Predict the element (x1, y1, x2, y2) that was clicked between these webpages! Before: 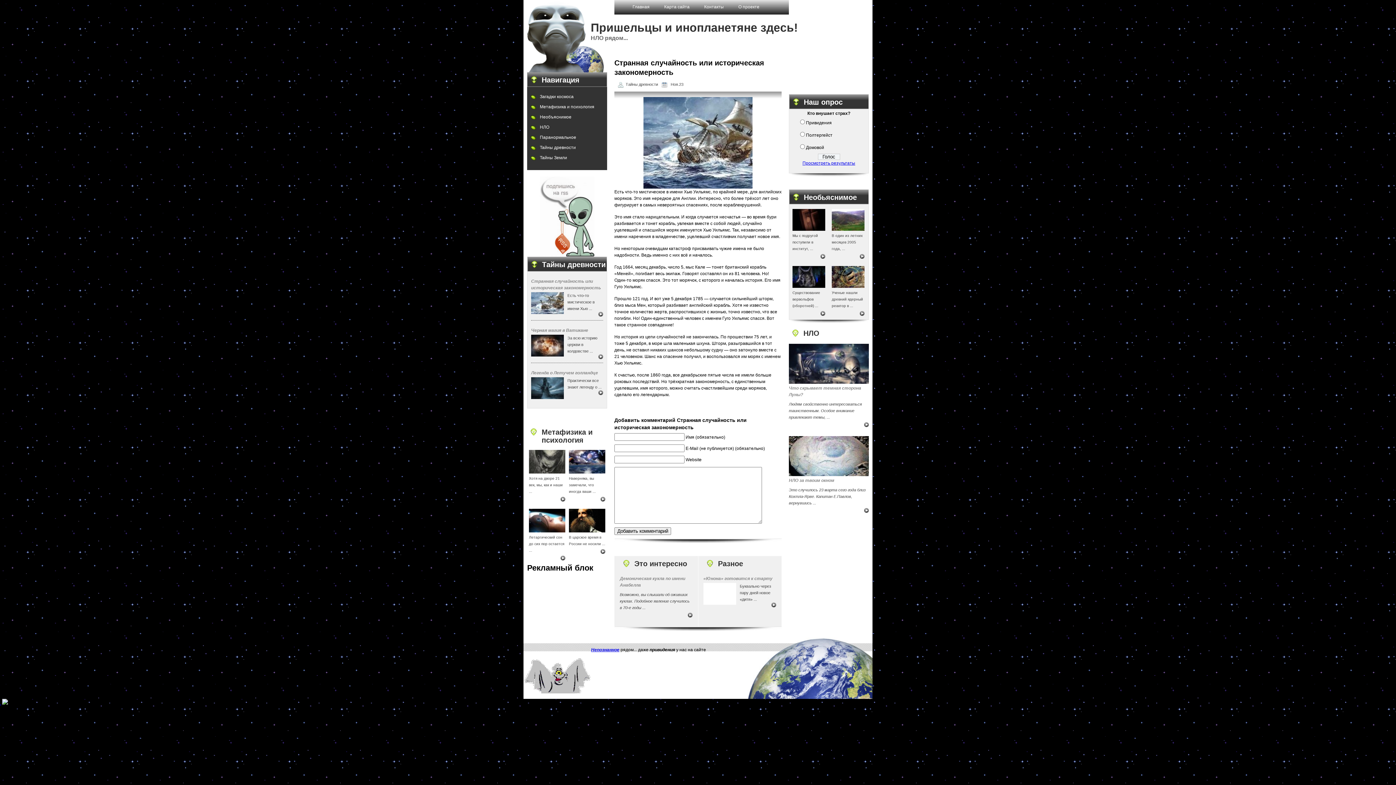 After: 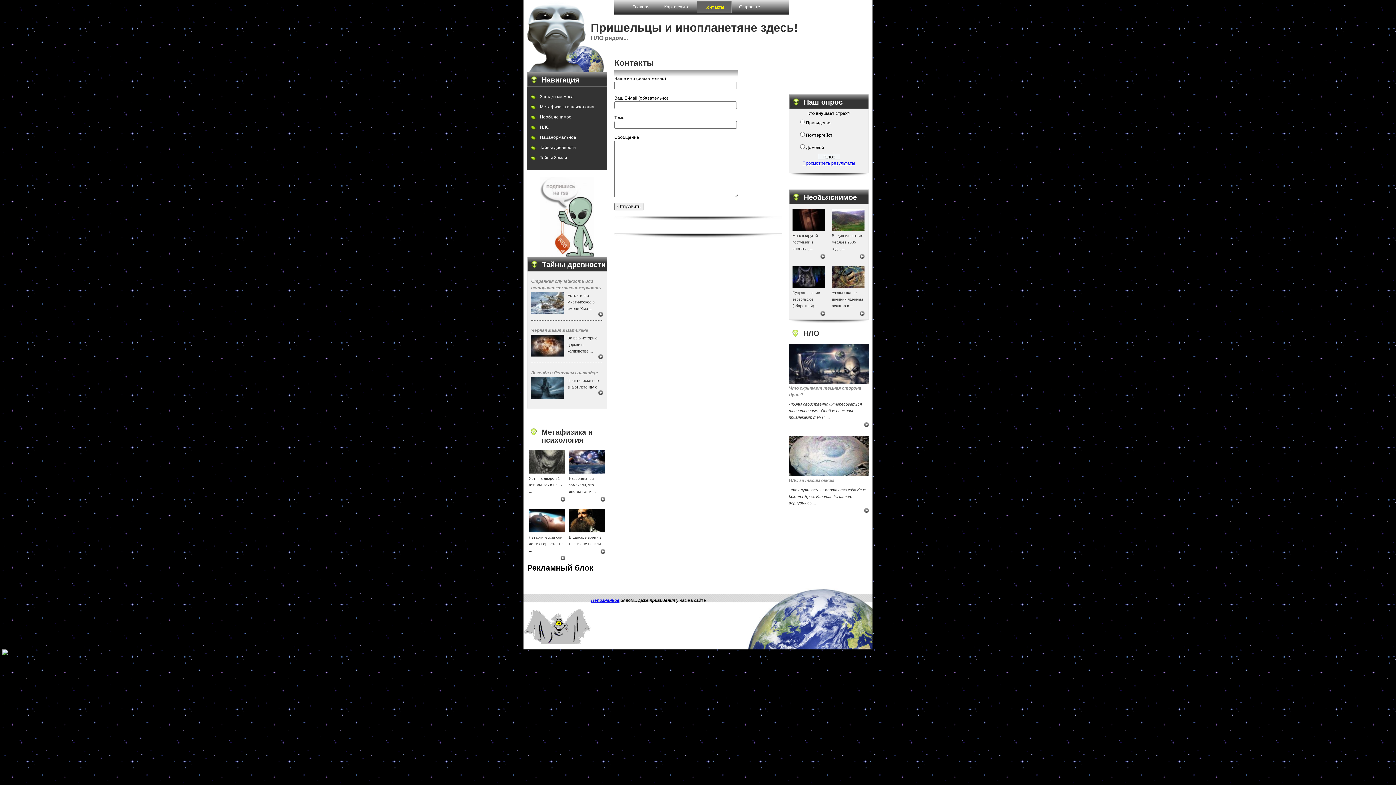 Action: bbox: (704, 4, 724, 9) label: Контакты